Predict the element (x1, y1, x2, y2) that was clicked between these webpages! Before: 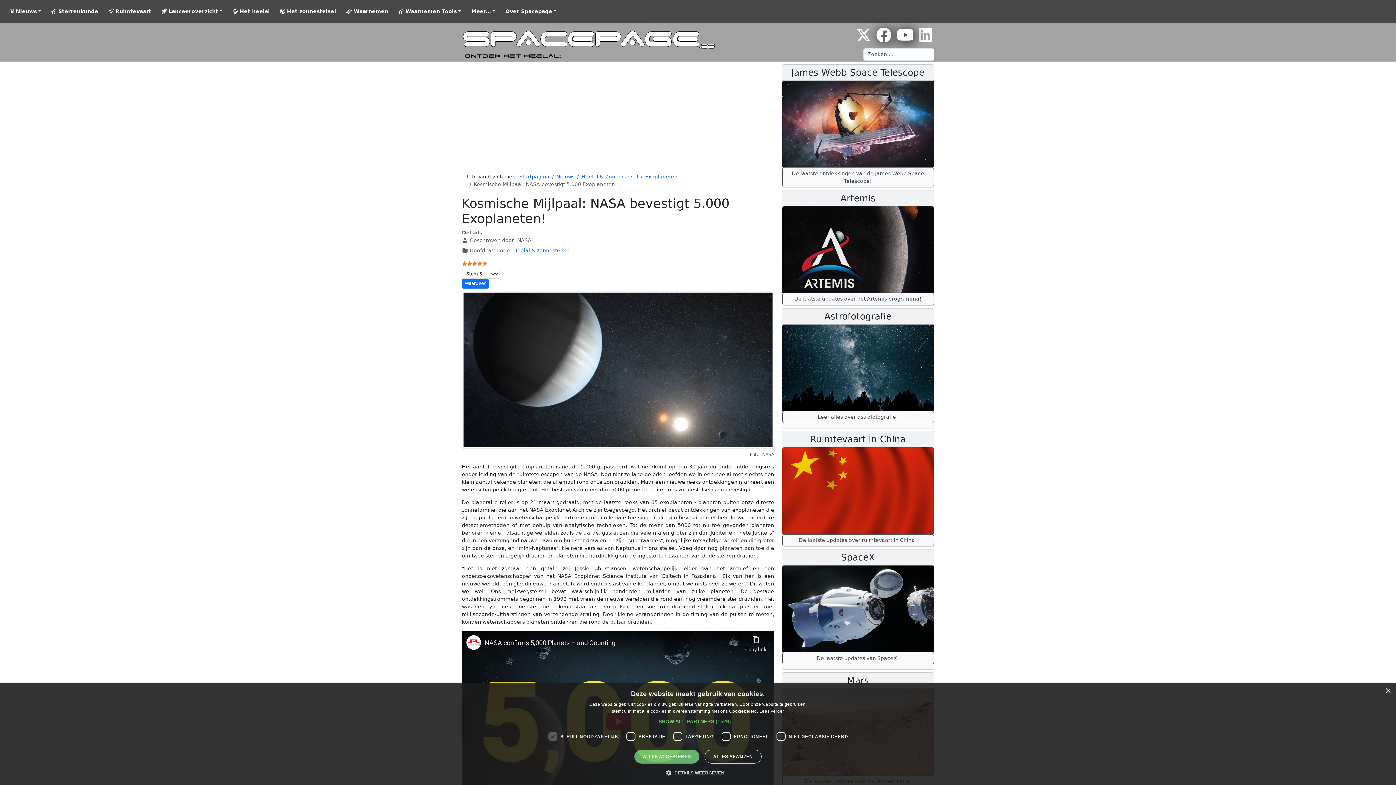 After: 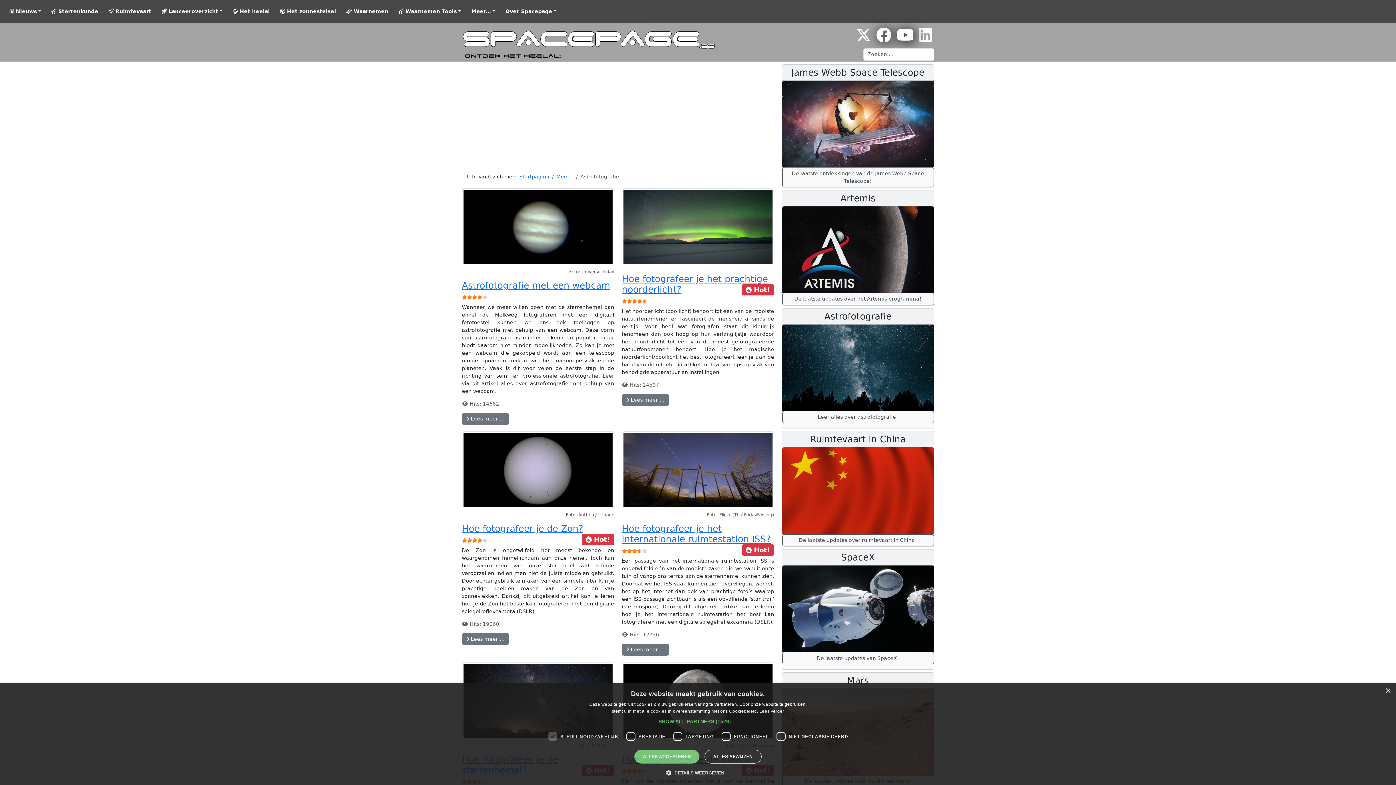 Action: bbox: (782, 411, 934, 423) label: Leer alles over astrofotografie!